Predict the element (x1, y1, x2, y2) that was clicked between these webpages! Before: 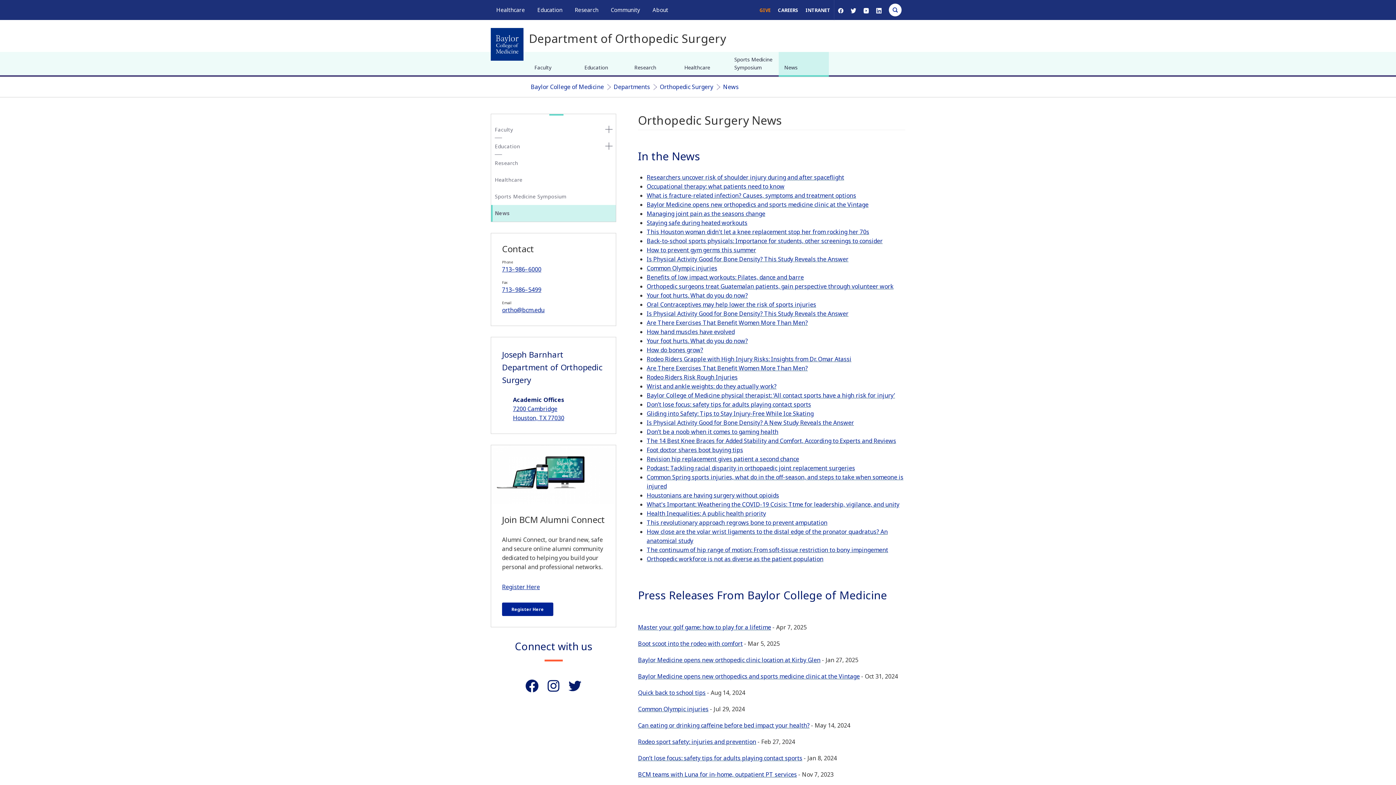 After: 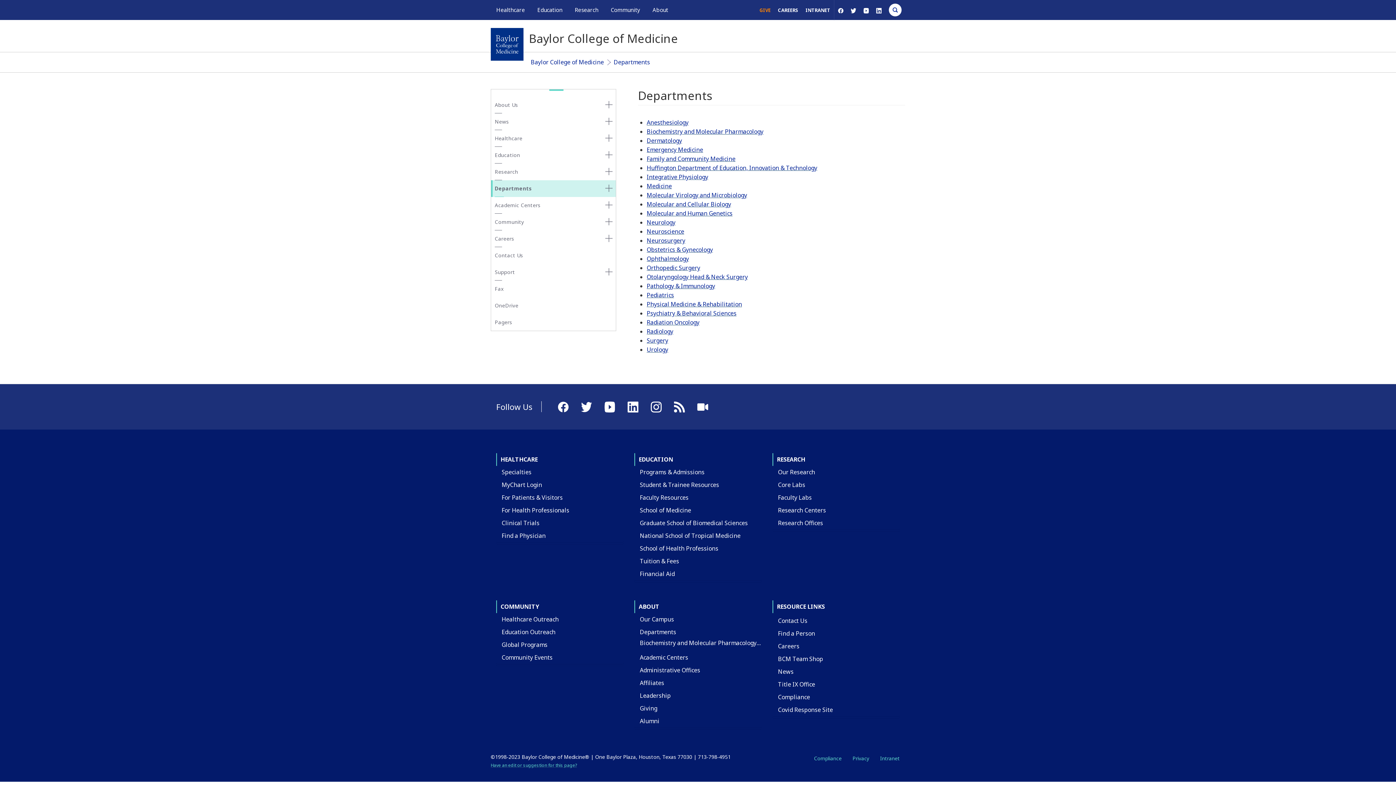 Action: label: Departments bbox: (613, 82, 650, 90)